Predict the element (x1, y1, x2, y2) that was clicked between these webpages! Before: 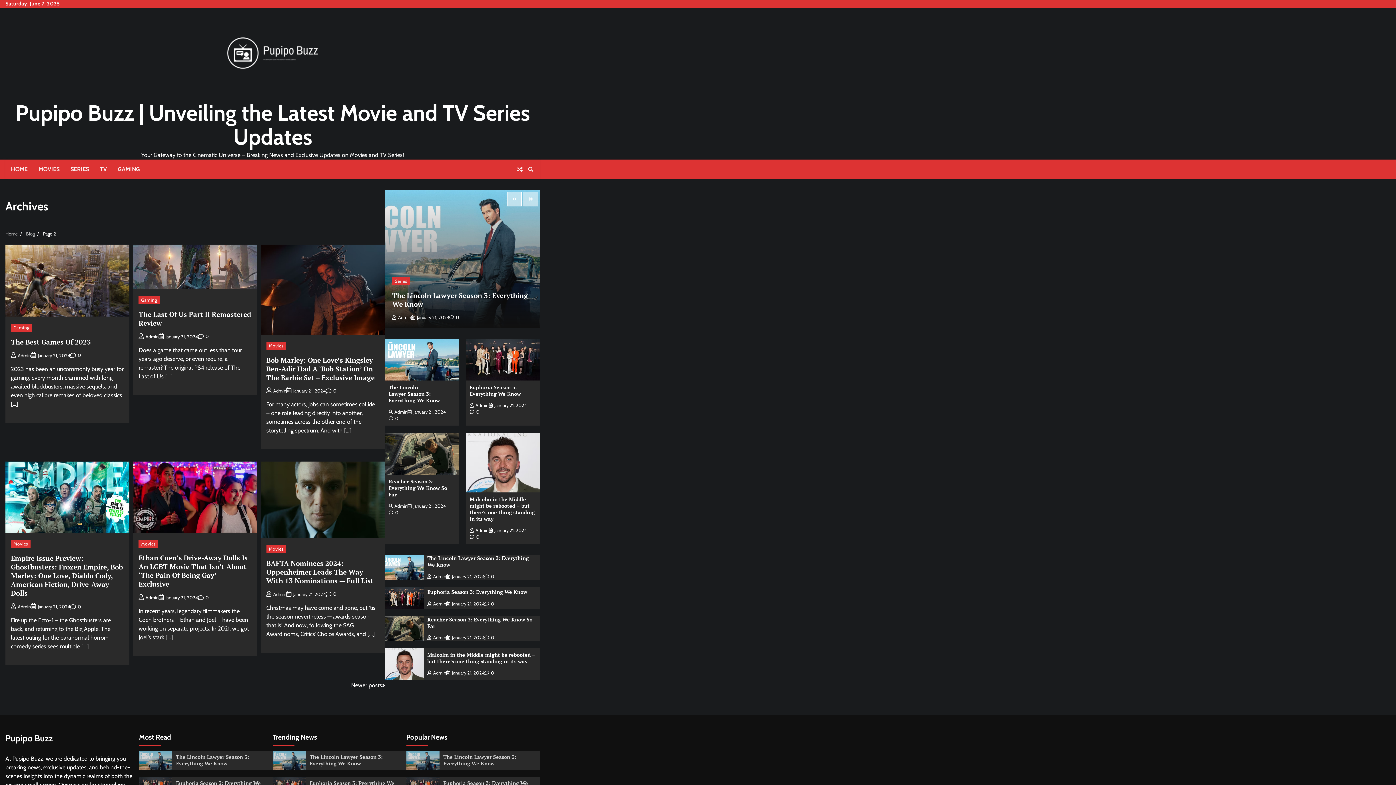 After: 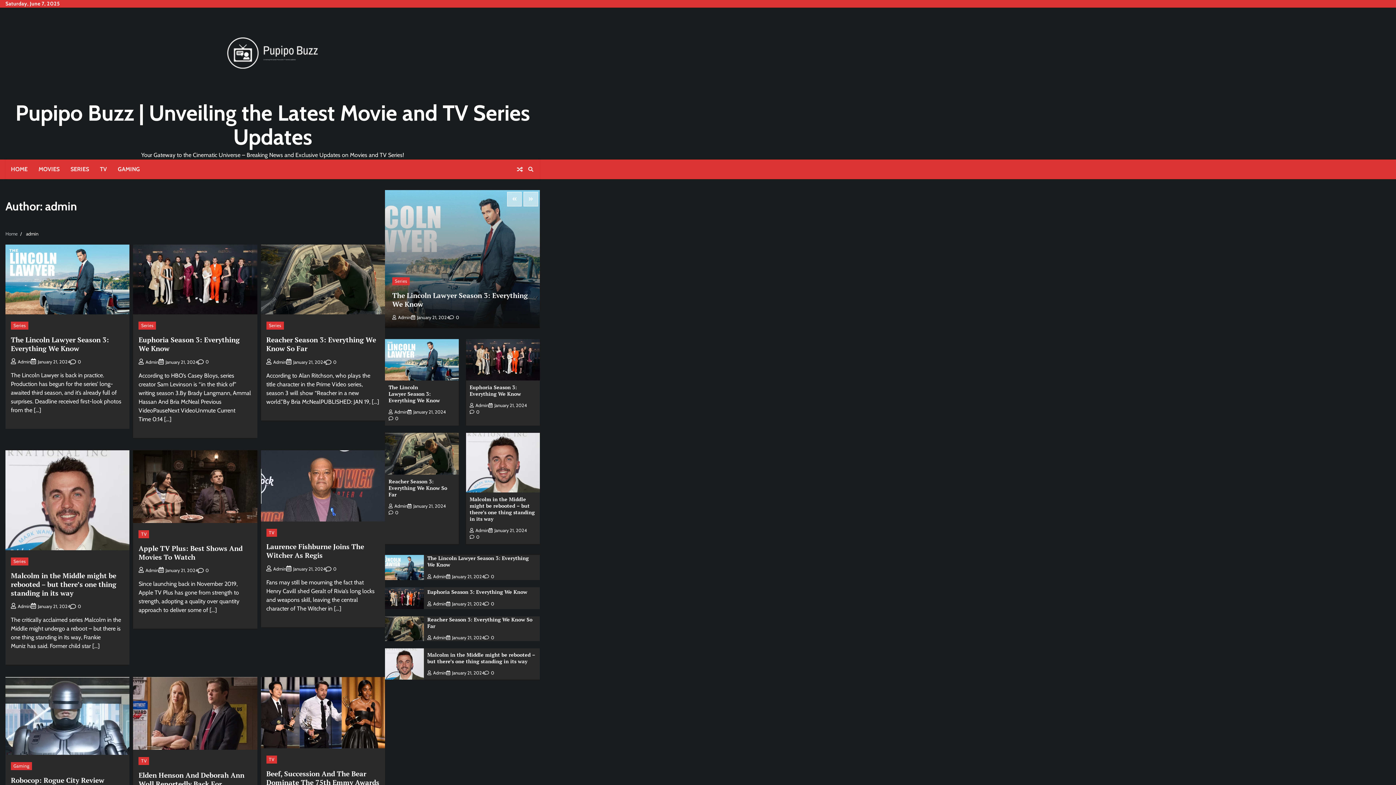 Action: label: Admin bbox: (469, 528, 488, 533)